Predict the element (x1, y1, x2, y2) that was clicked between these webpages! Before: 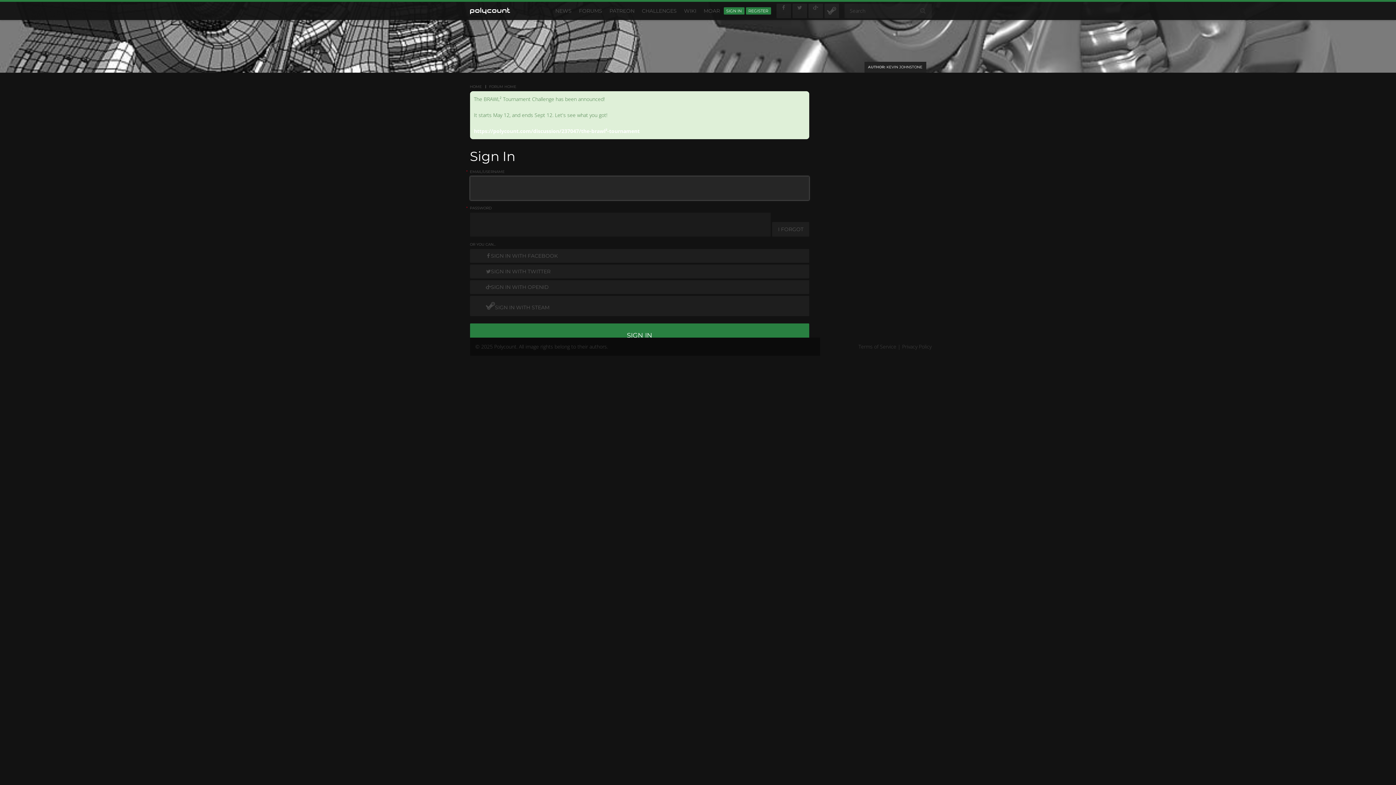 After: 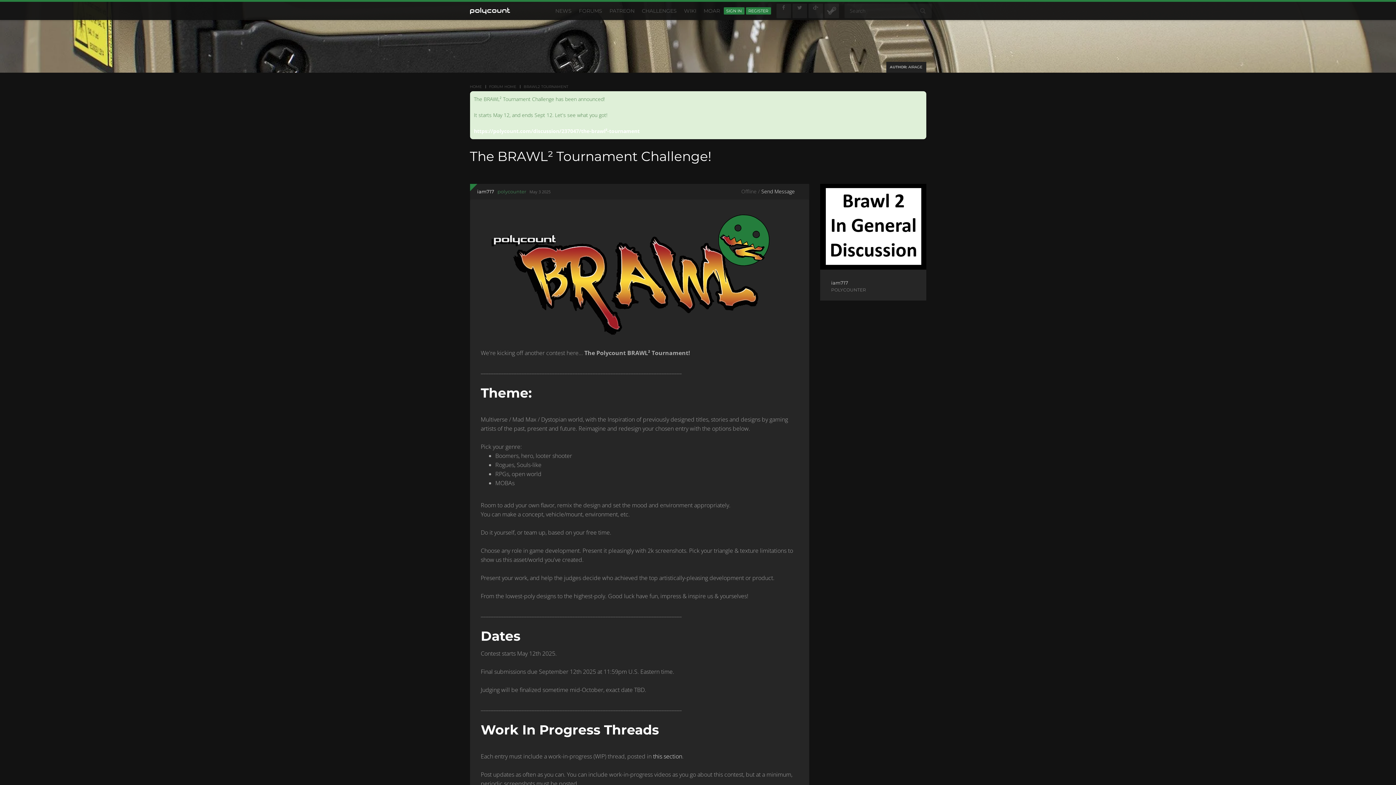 Action: label: https://polycount.com/discussion/237047/the-brawl²-tournament bbox: (474, 127, 639, 134)